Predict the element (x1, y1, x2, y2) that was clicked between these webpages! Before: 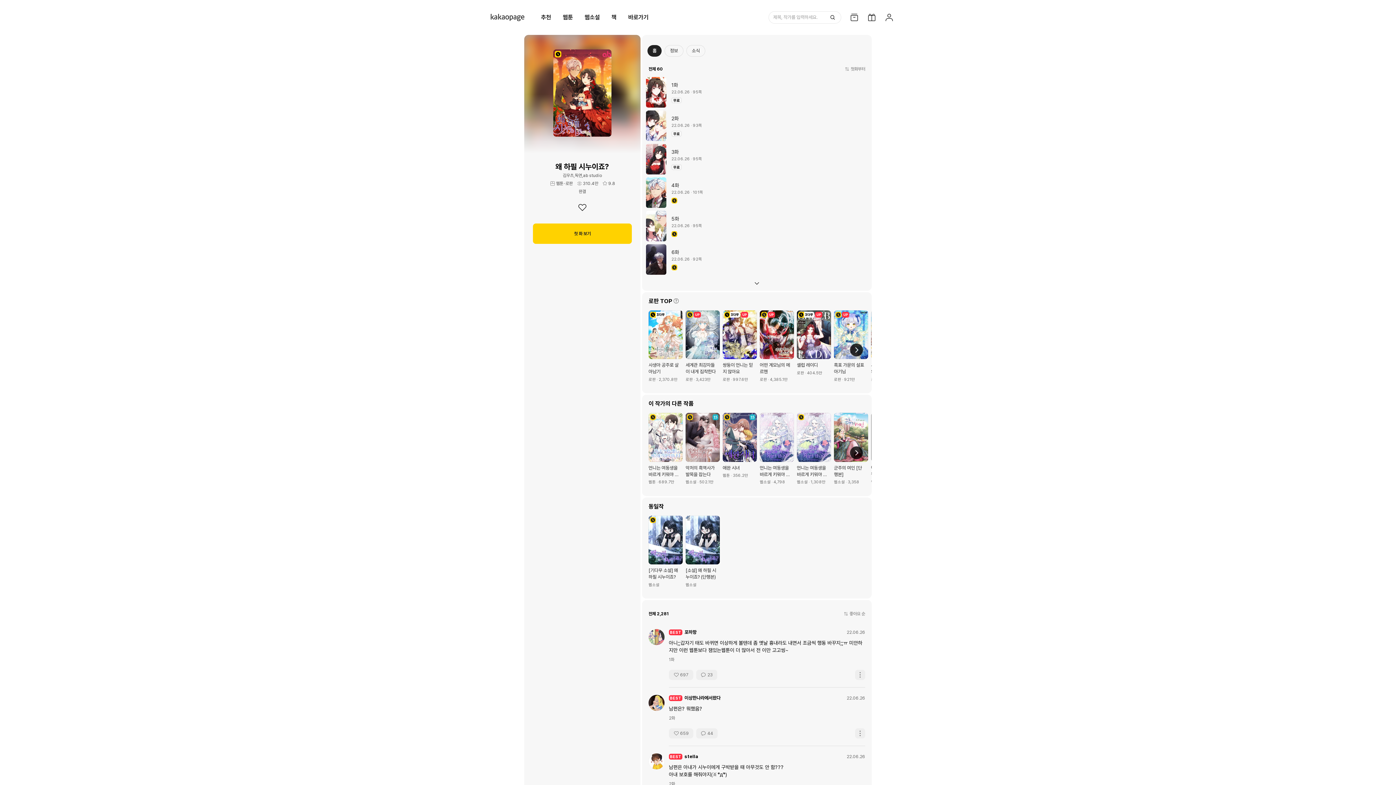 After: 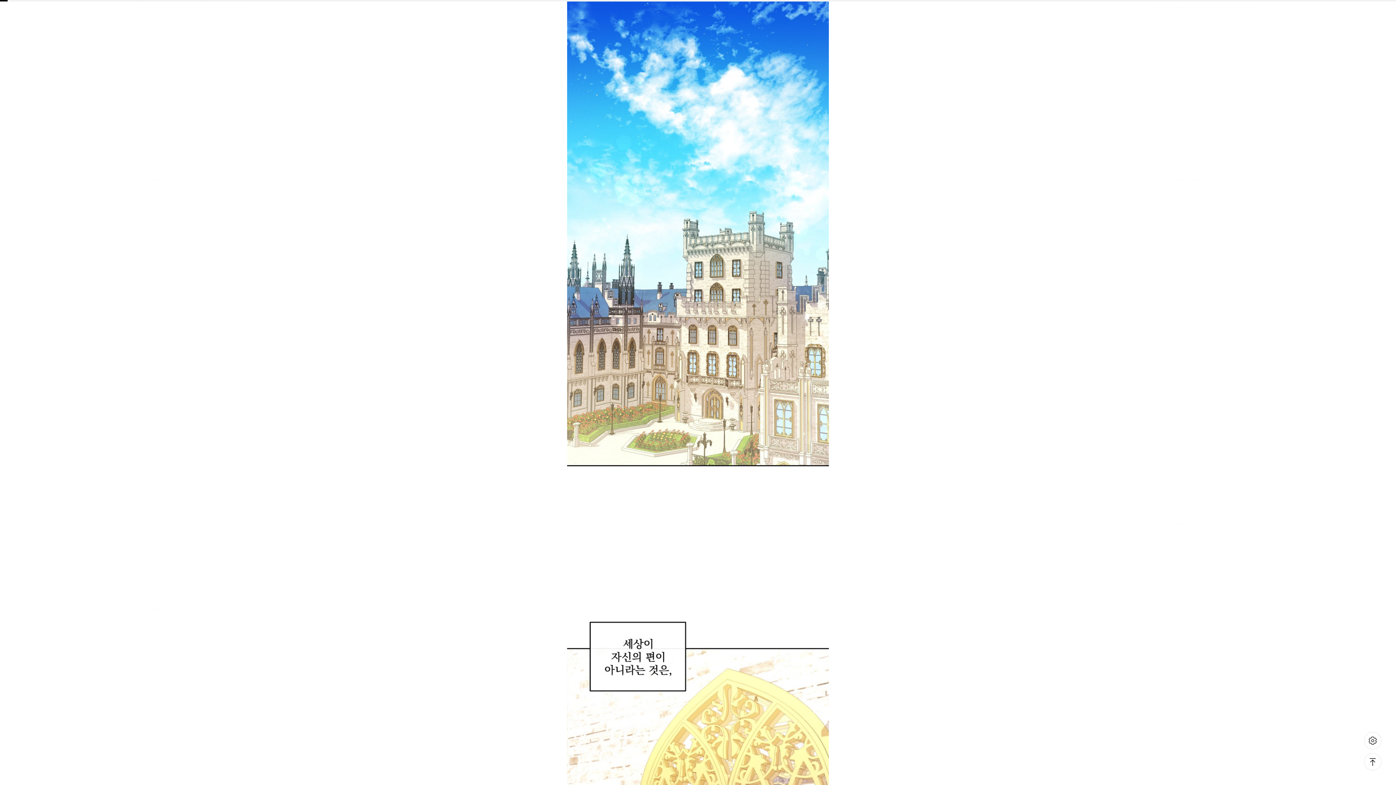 Action: label: 1화
22.06.2695쪽
무료 bbox: (646, 77, 868, 107)